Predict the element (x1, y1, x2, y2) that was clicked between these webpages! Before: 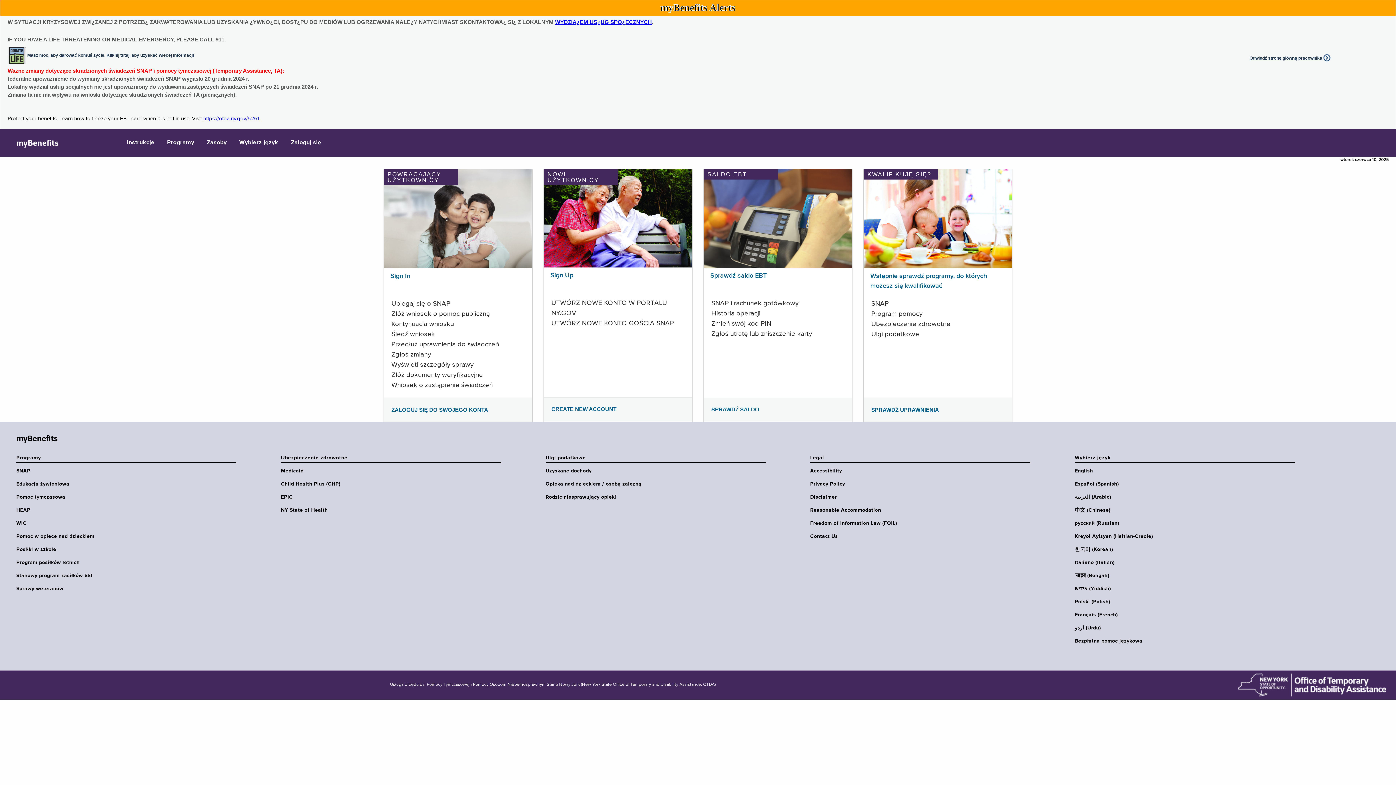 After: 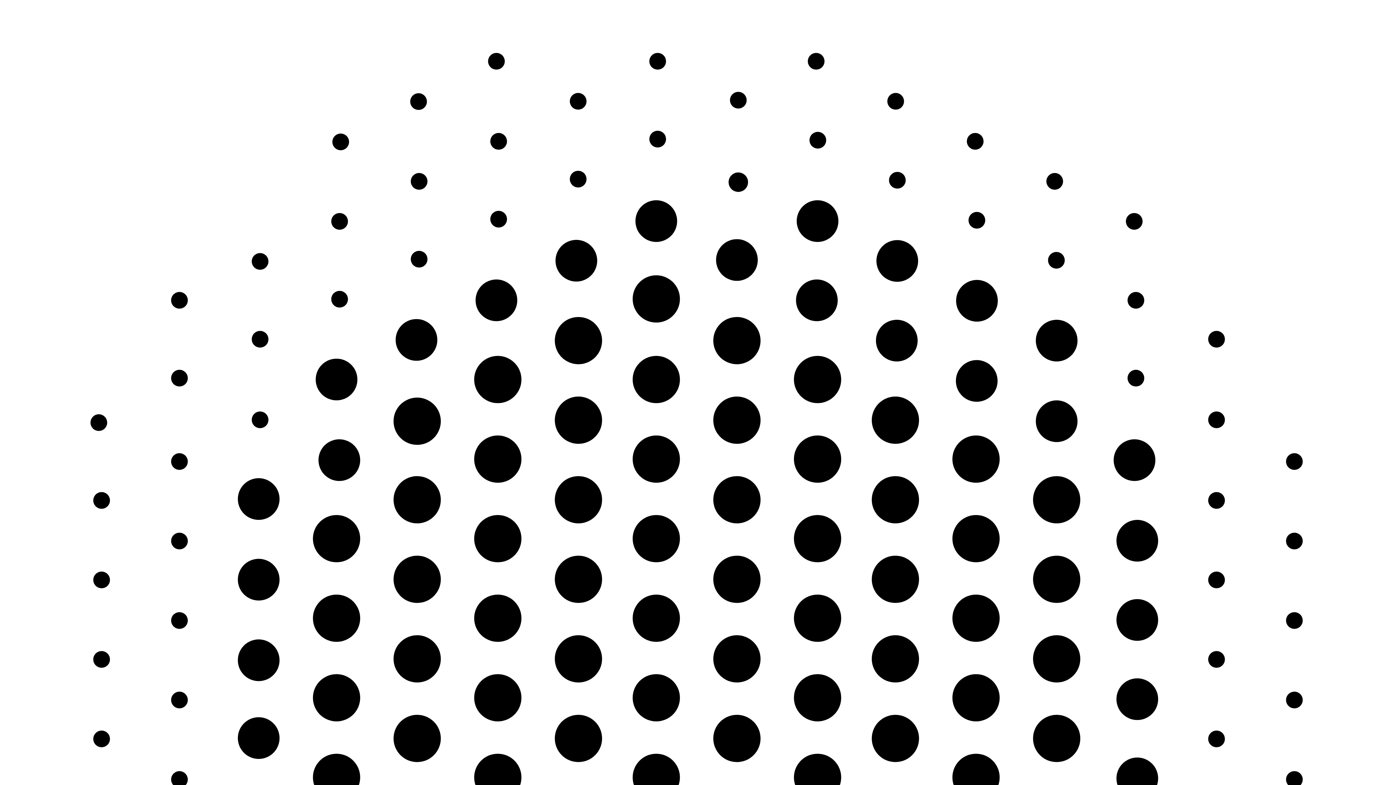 Action: label: ZALOGUJ SIĘ DO SWOJEGO KONTA bbox: (391, 406, 488, 413)